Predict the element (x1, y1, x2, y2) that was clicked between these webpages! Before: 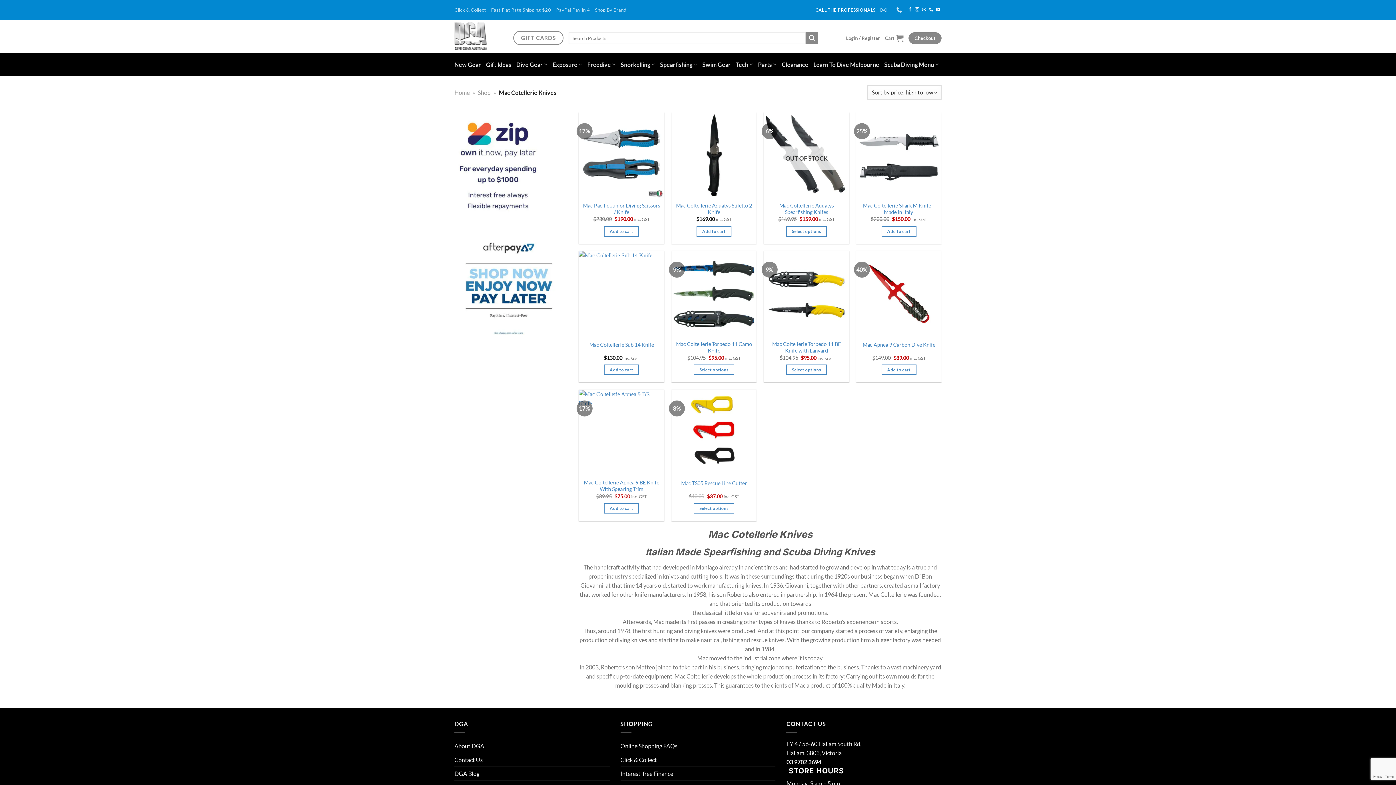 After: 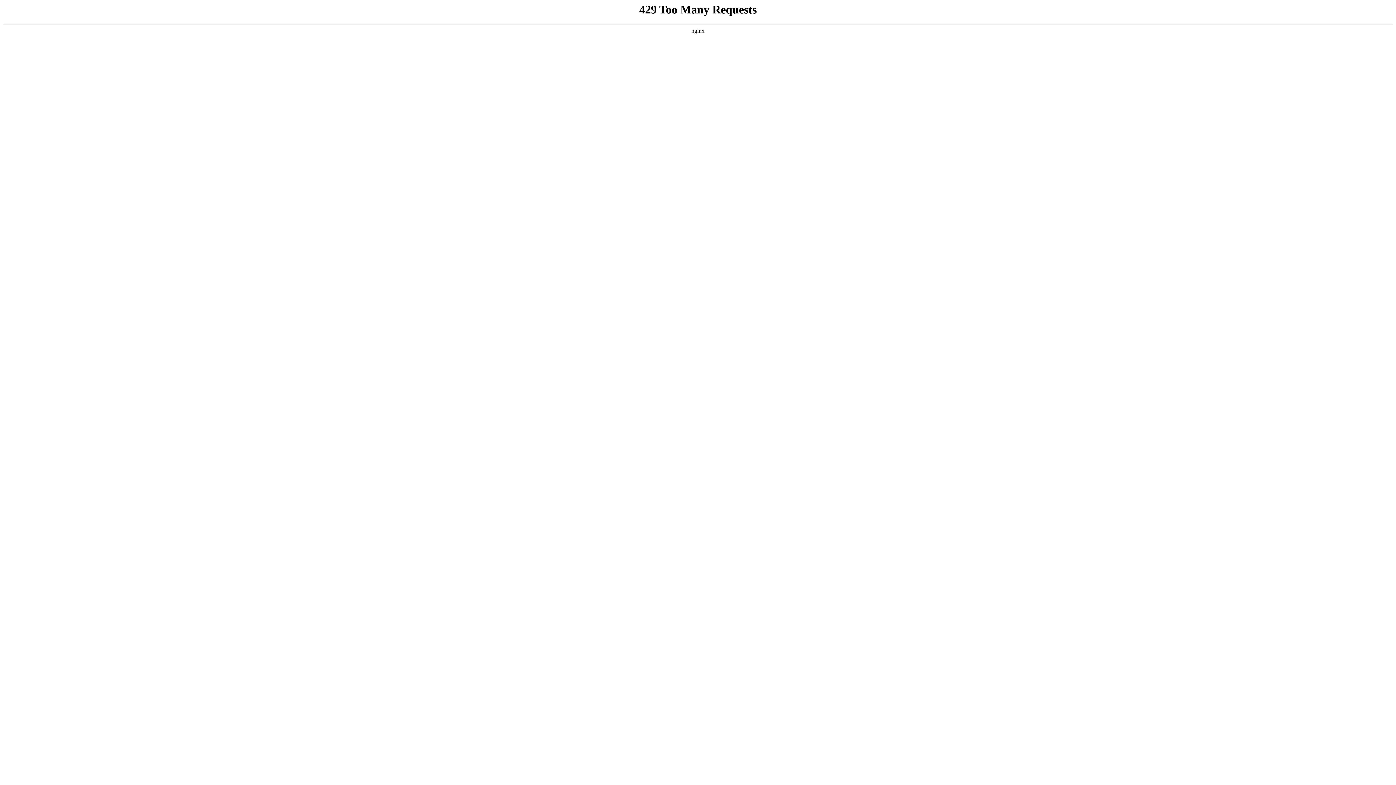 Action: label: Cart bbox: (885, 30, 903, 46)